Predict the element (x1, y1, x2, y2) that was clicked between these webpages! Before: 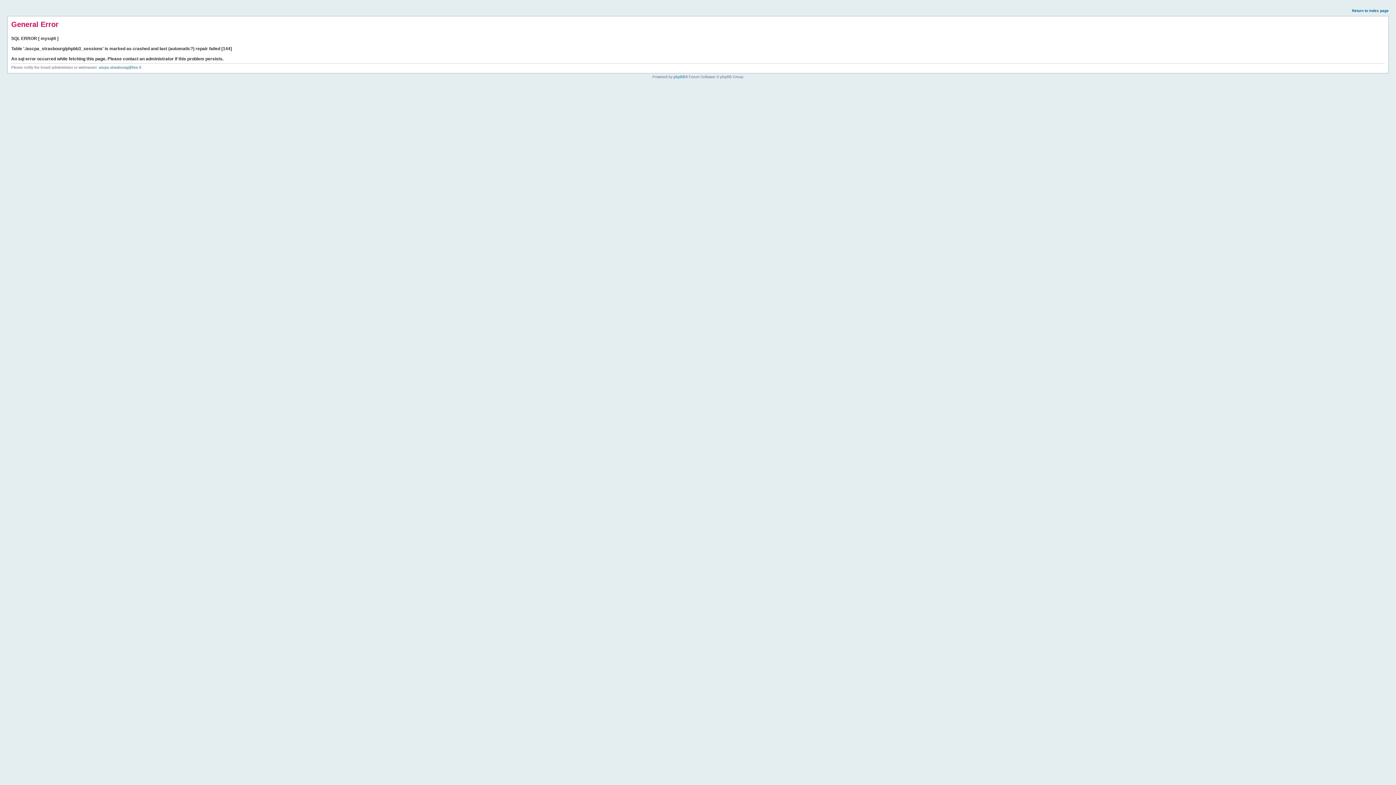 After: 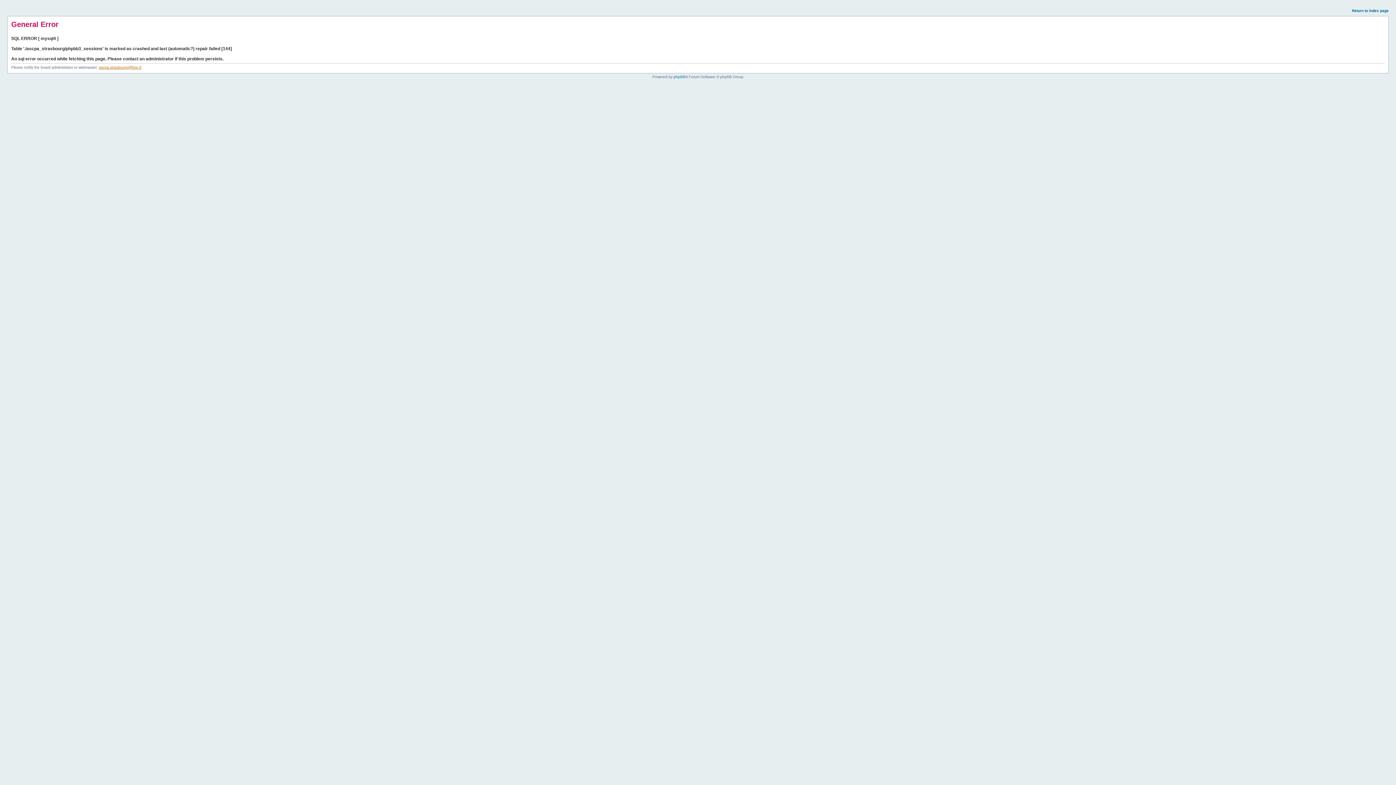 Action: label: ascpa.strasbourg@free.fr bbox: (98, 65, 141, 69)